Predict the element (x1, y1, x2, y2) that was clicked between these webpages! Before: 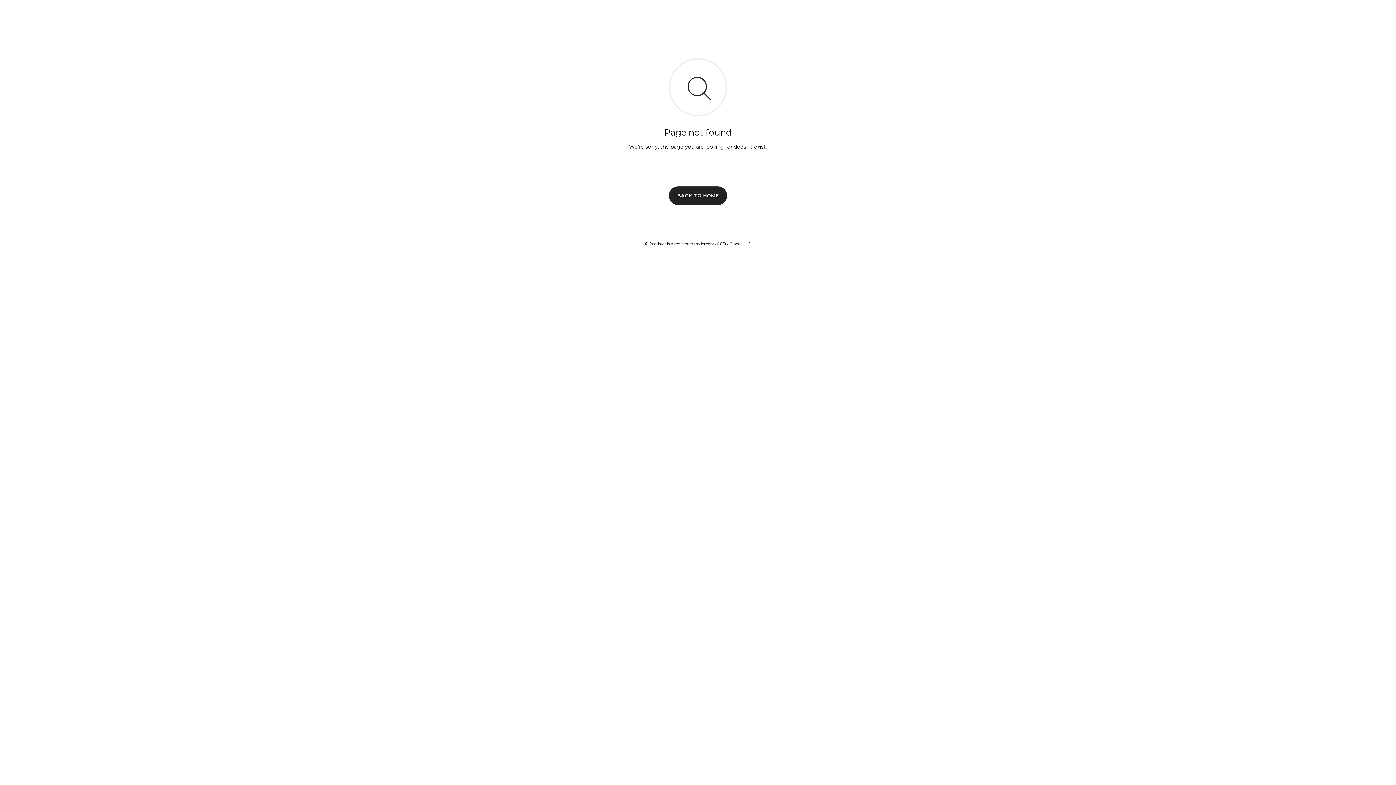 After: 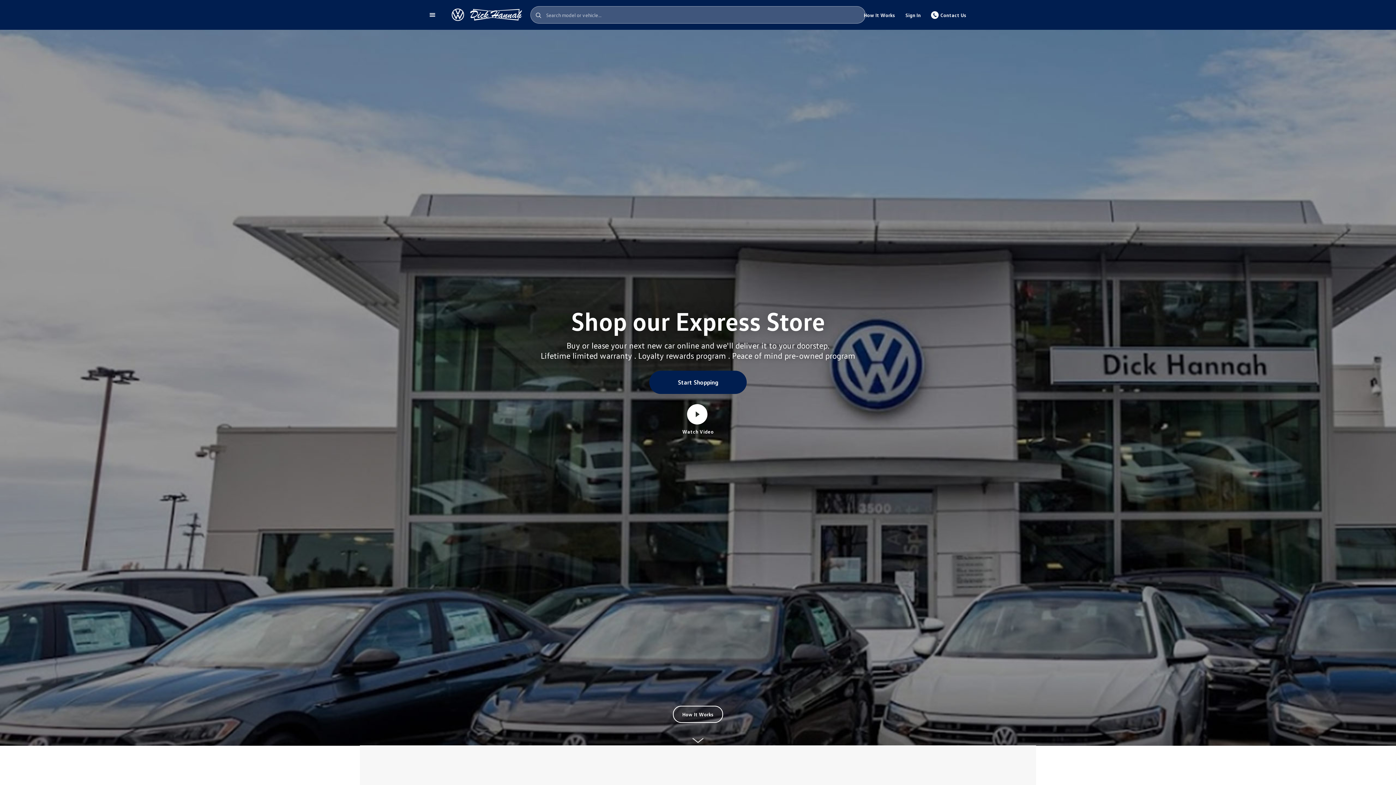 Action: label: BACK TO HOME bbox: (669, 186, 727, 204)